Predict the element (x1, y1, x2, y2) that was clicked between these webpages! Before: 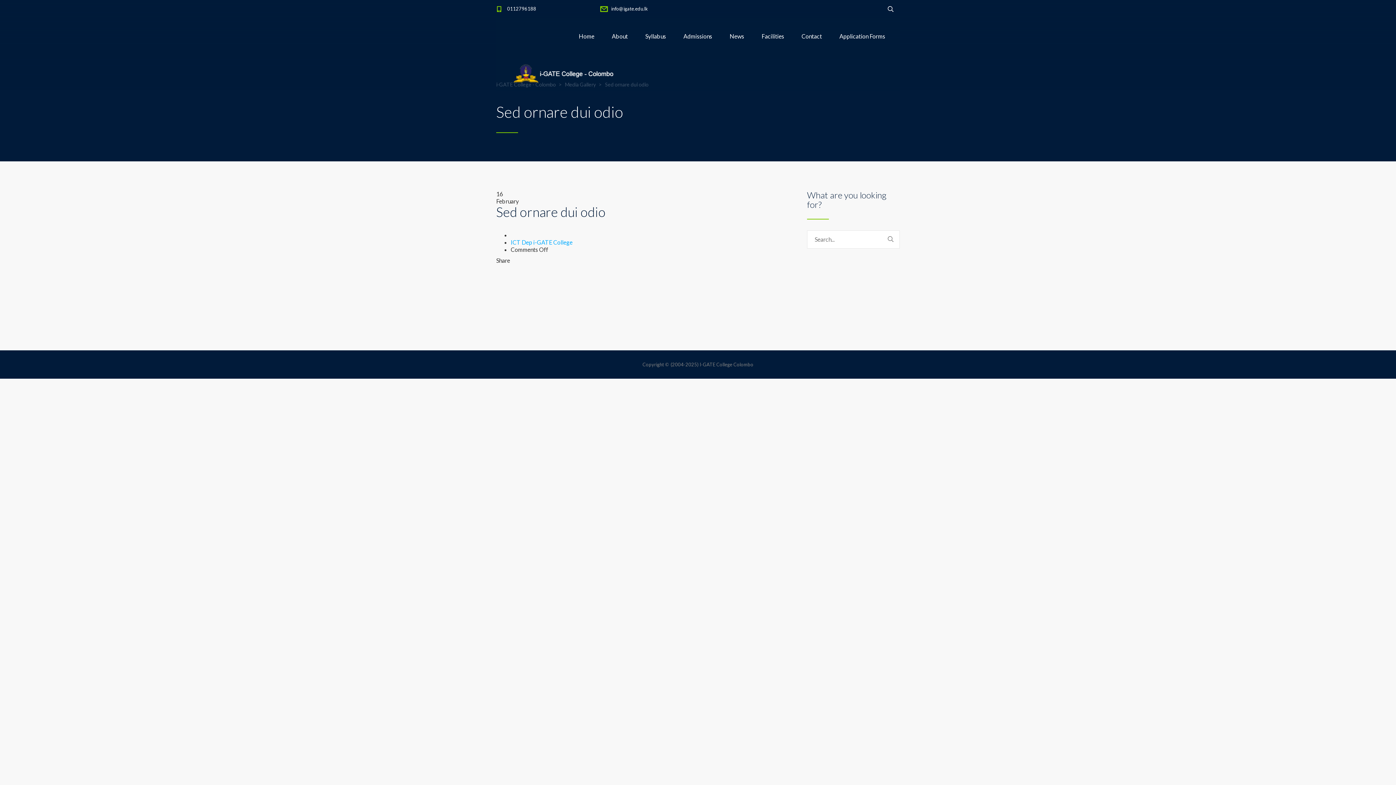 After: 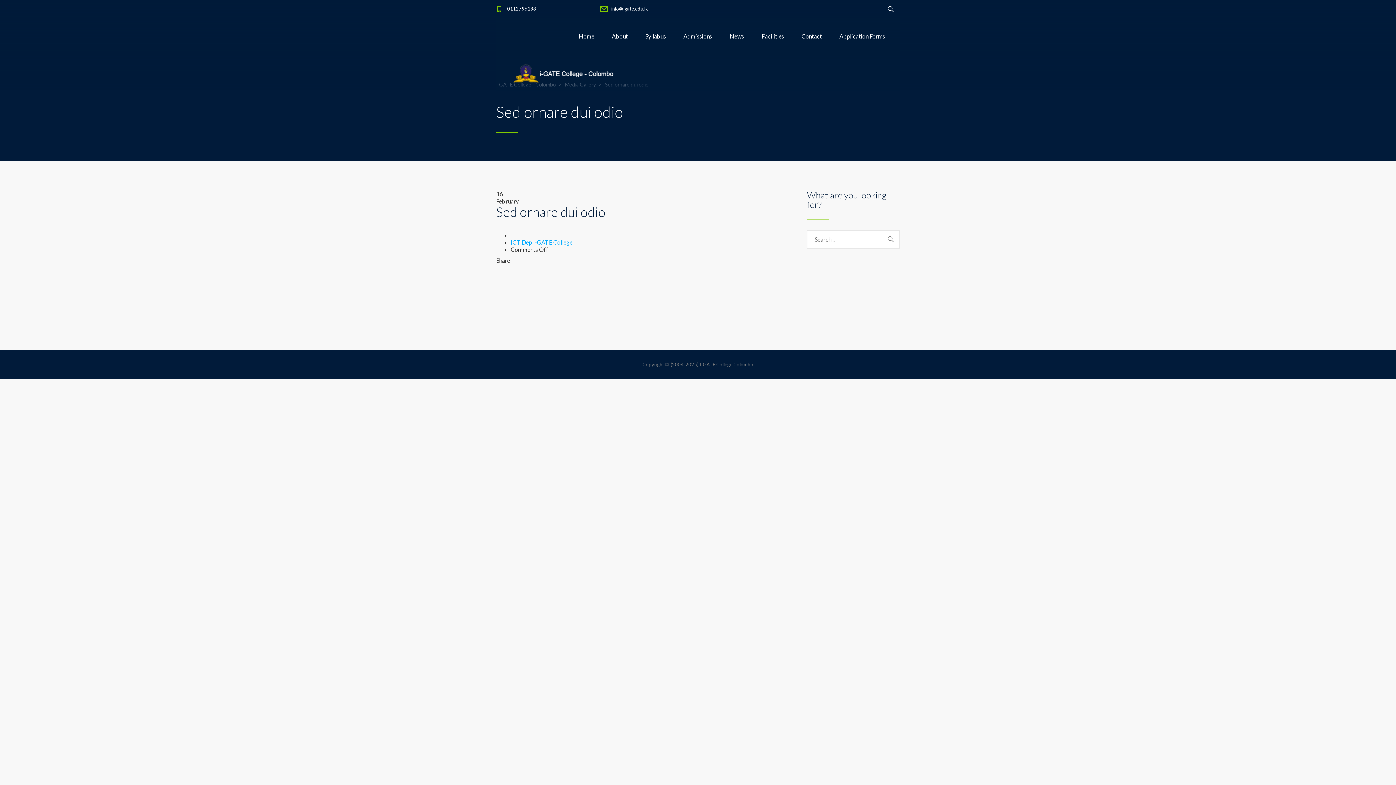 Action: bbox: (758, 3, 770, 14)